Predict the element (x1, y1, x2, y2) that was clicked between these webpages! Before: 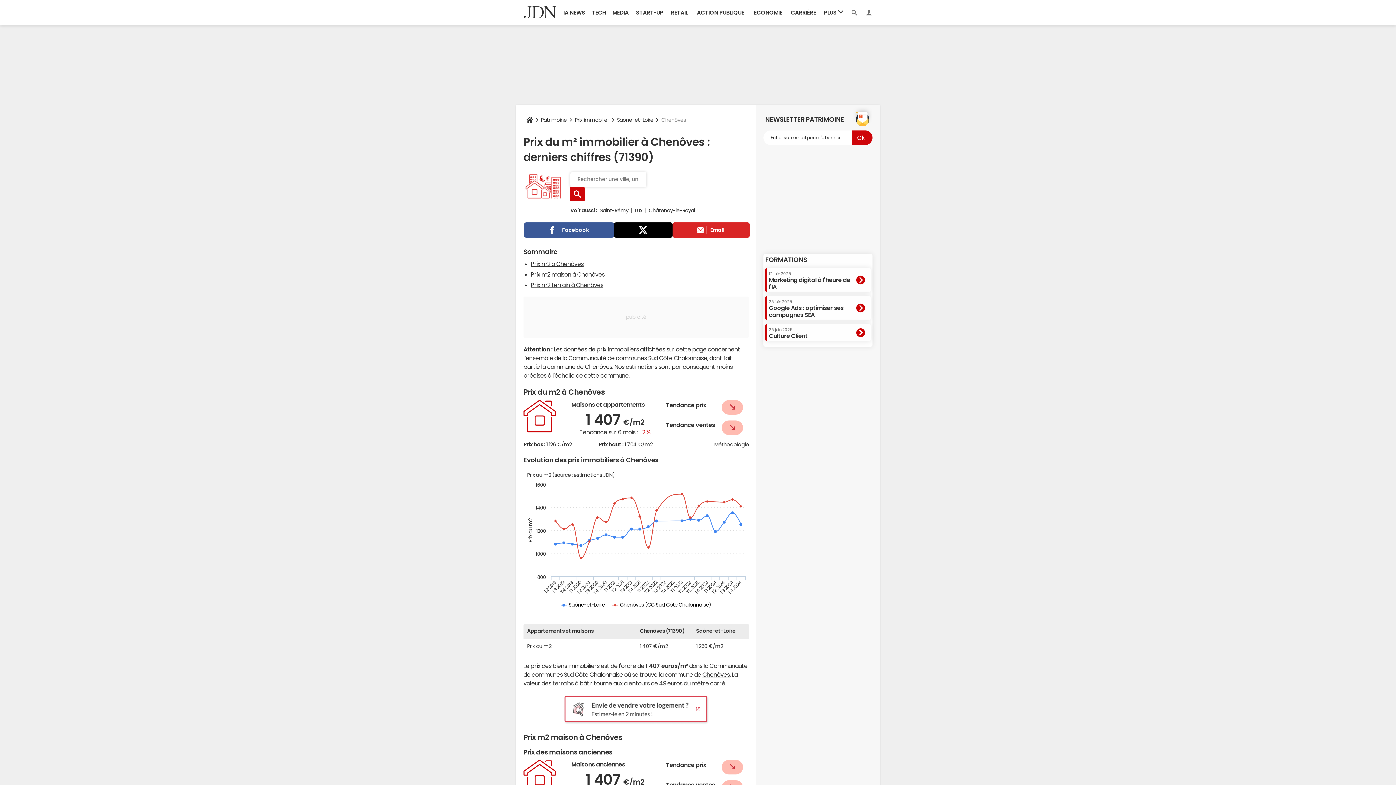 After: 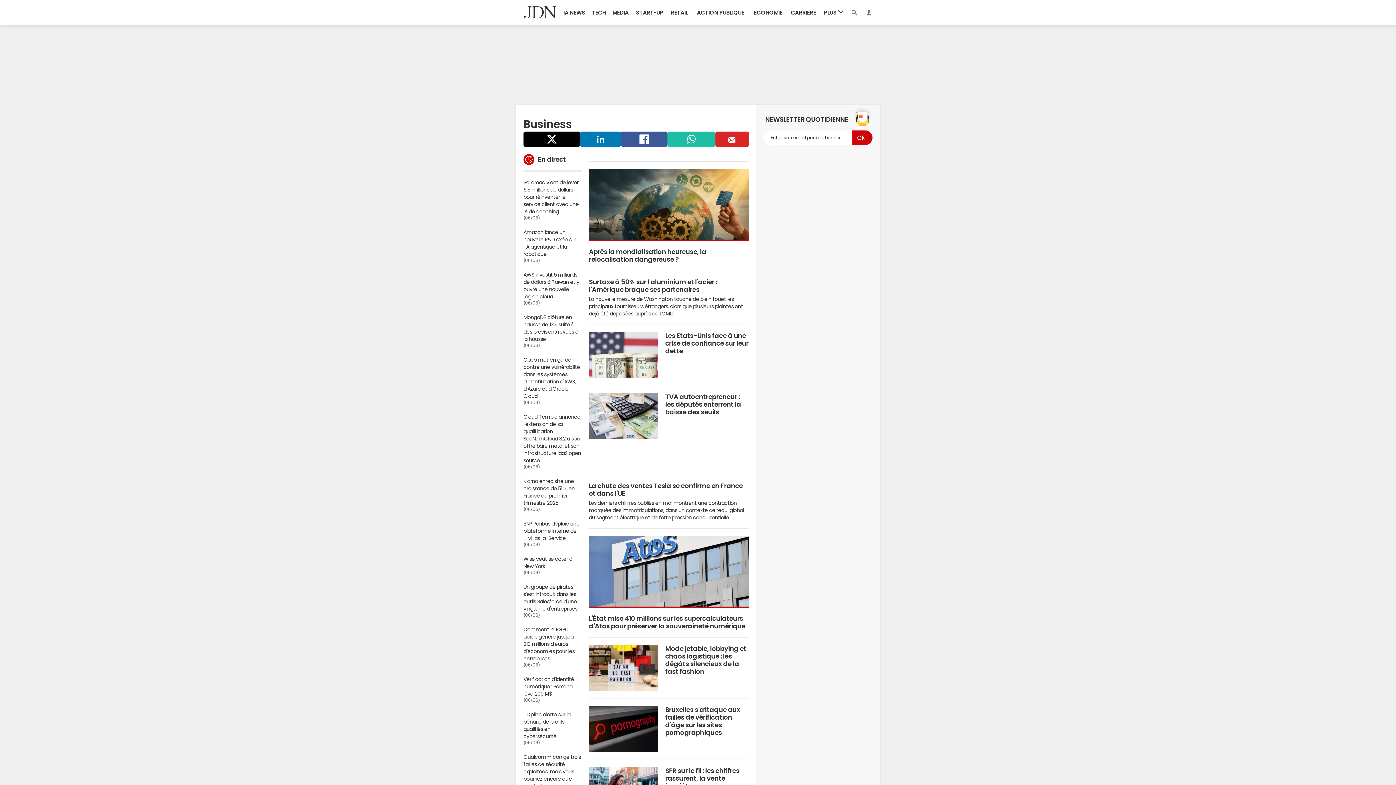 Action: bbox: (749, 0, 786, 25) label: ECONOMIE